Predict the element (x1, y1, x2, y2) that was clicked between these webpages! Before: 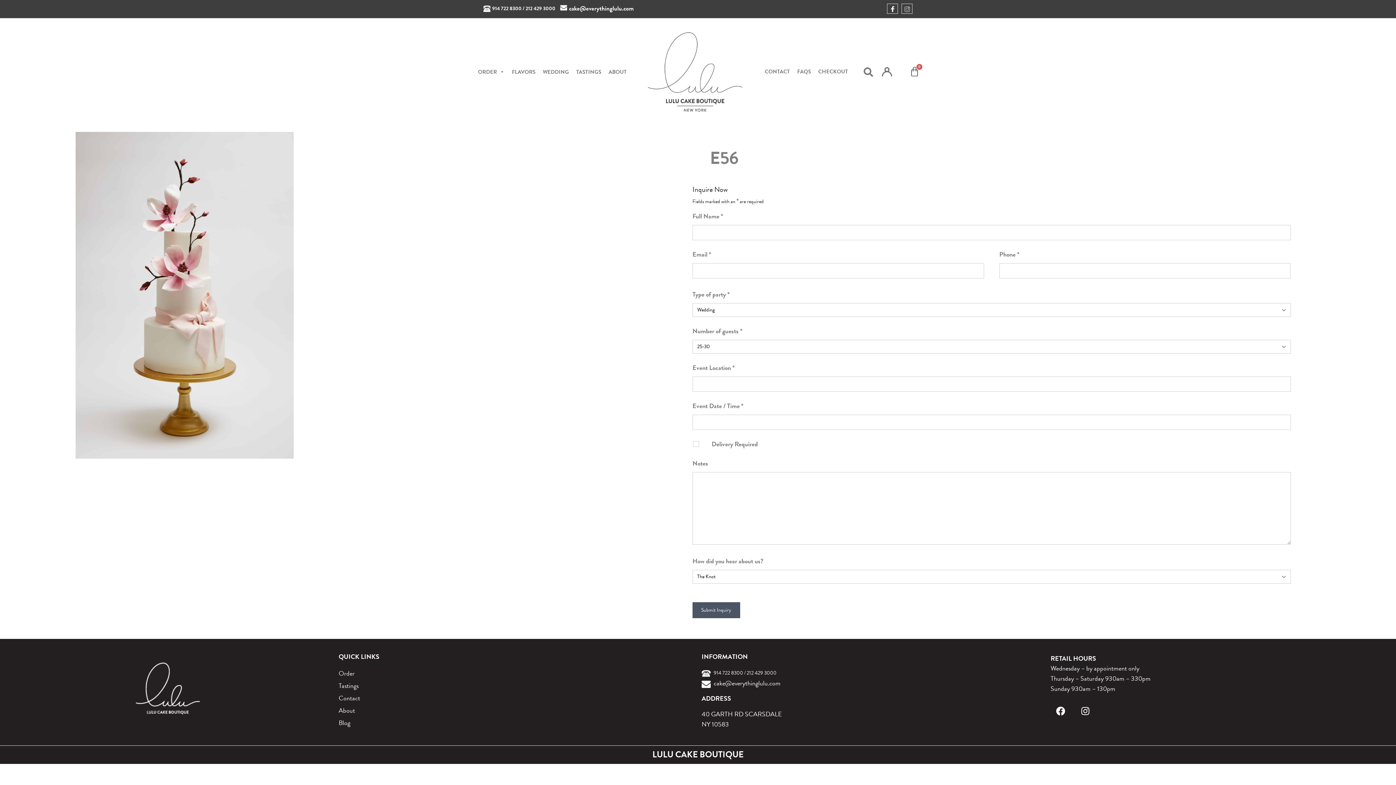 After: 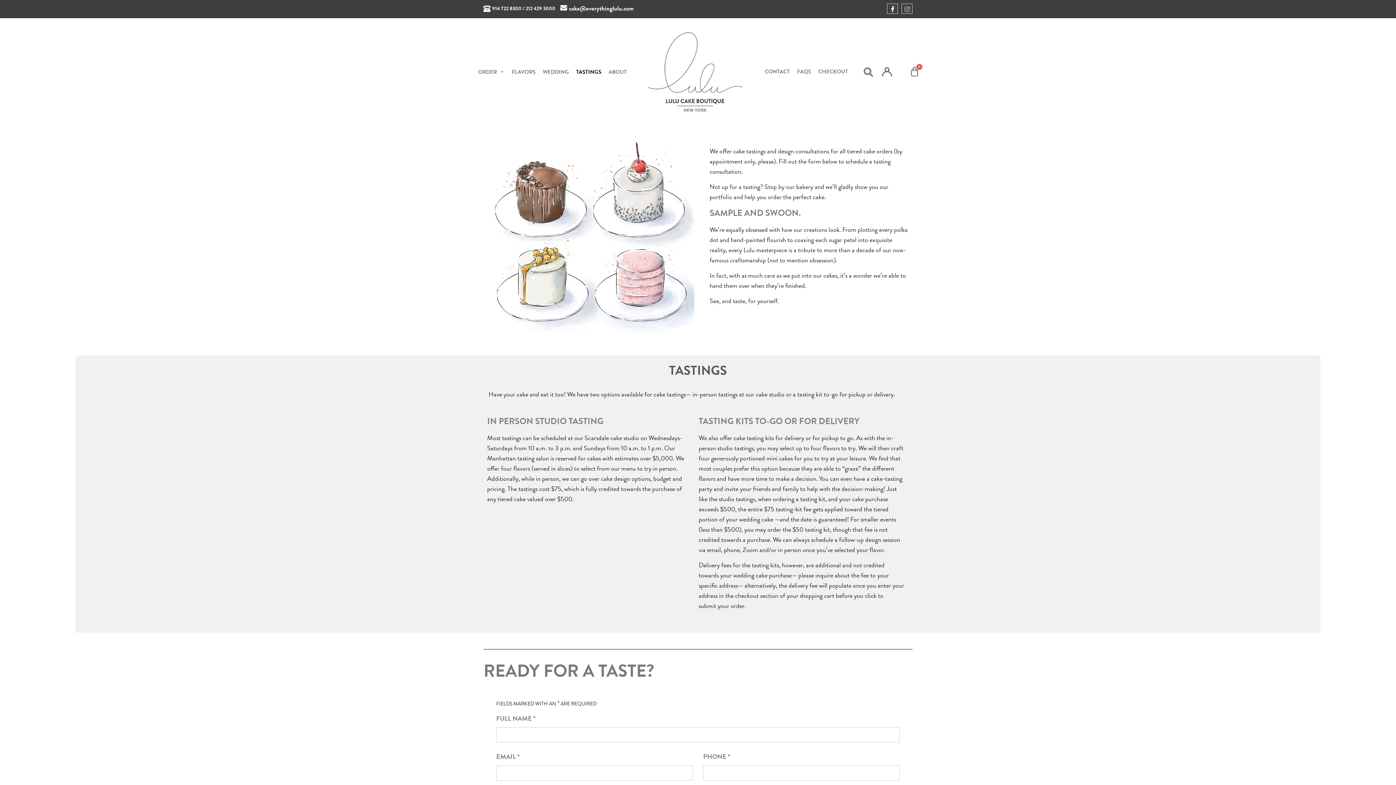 Action: label: Tastings bbox: (338, 679, 694, 692)